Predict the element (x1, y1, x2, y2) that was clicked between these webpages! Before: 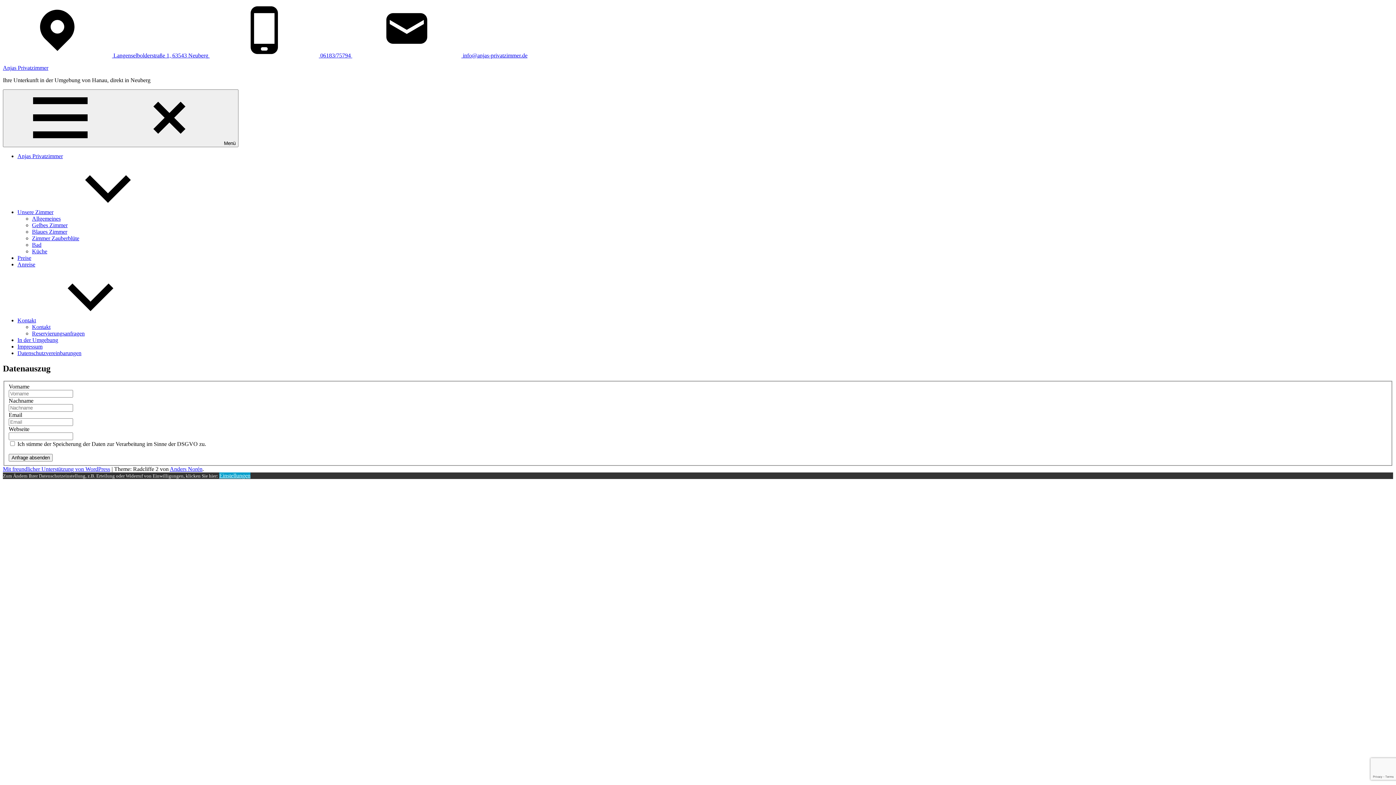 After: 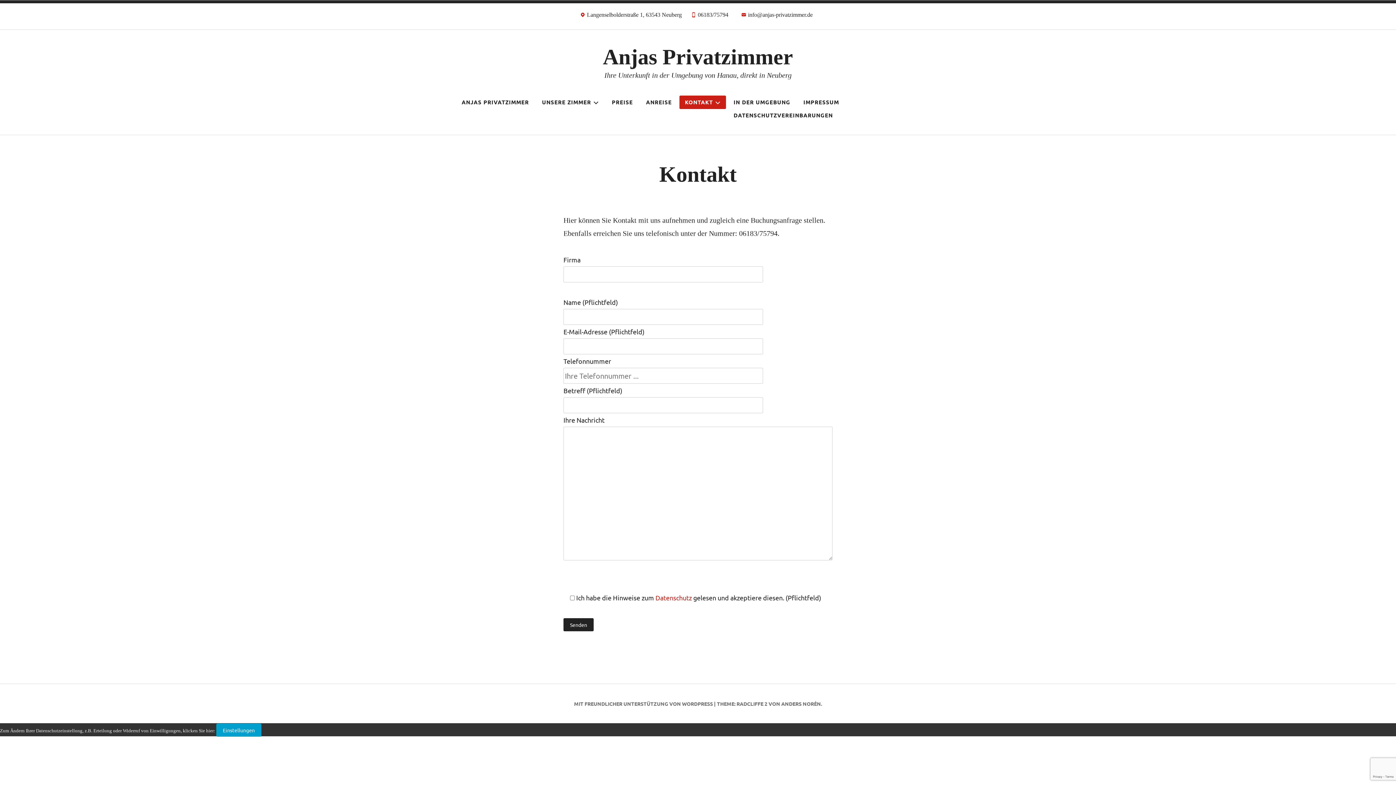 Action: bbox: (17, 317, 145, 323) label: Kontakt